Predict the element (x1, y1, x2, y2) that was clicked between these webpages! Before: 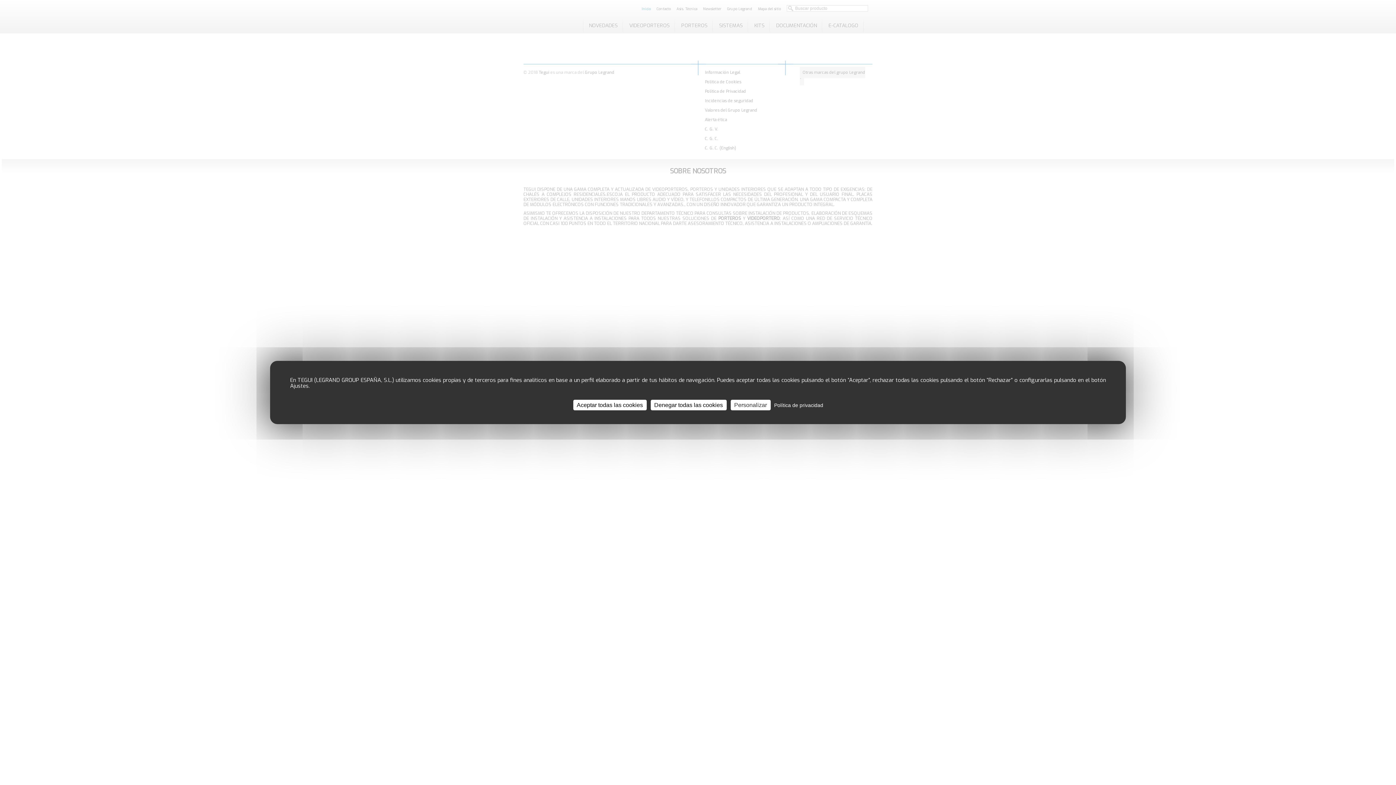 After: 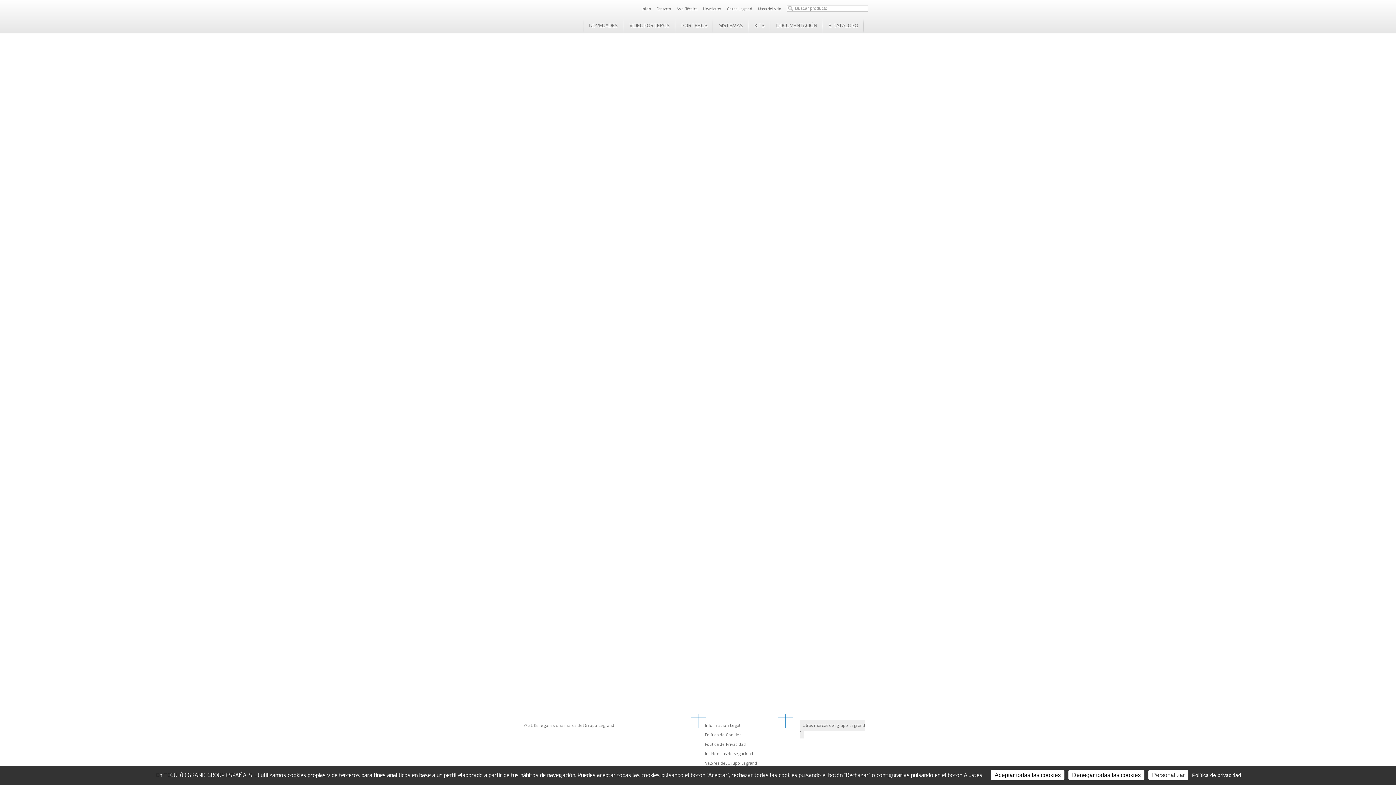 Action: bbox: (772, 402, 825, 408) label: Política de privacidad